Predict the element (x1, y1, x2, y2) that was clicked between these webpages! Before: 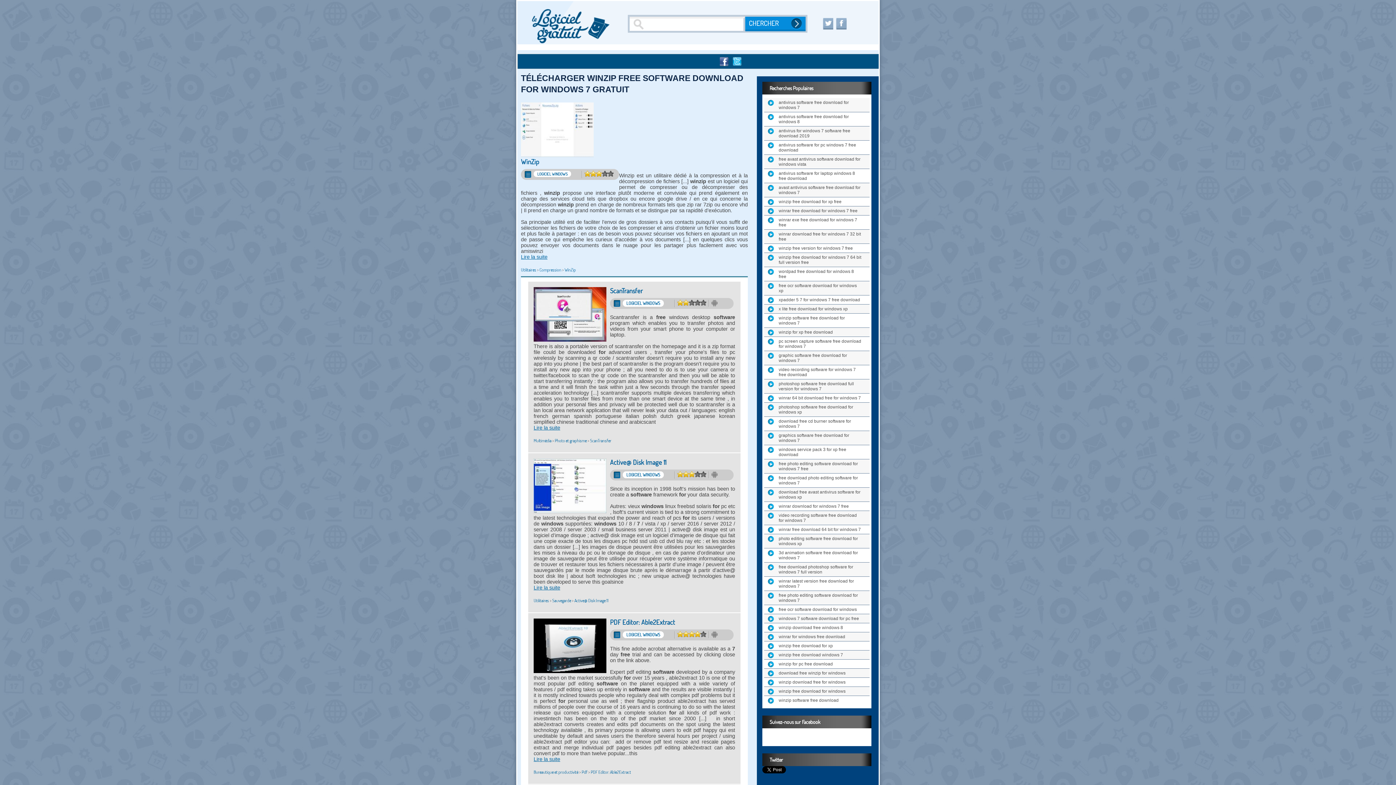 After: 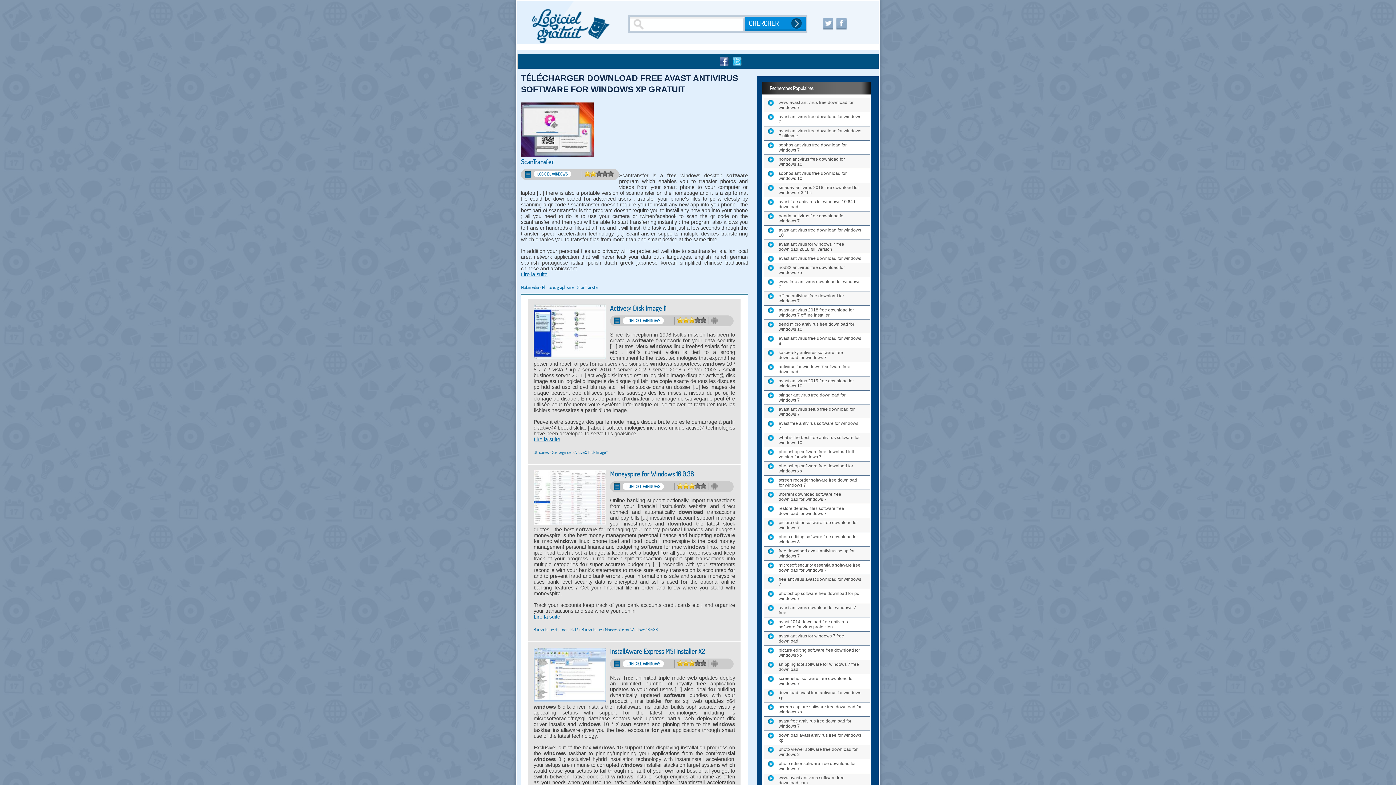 Action: label: download free avast antivirus software for windows xp bbox: (778, 489, 861, 500)